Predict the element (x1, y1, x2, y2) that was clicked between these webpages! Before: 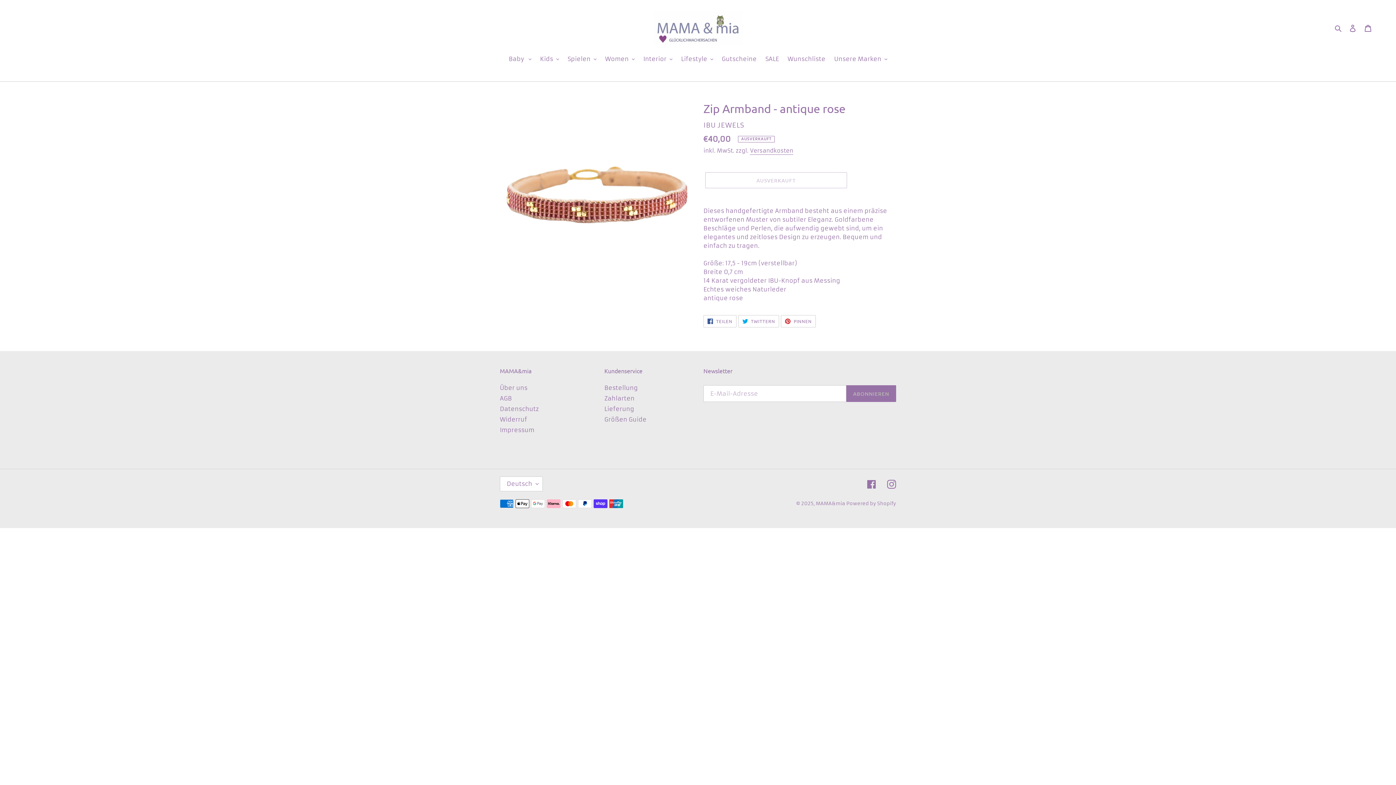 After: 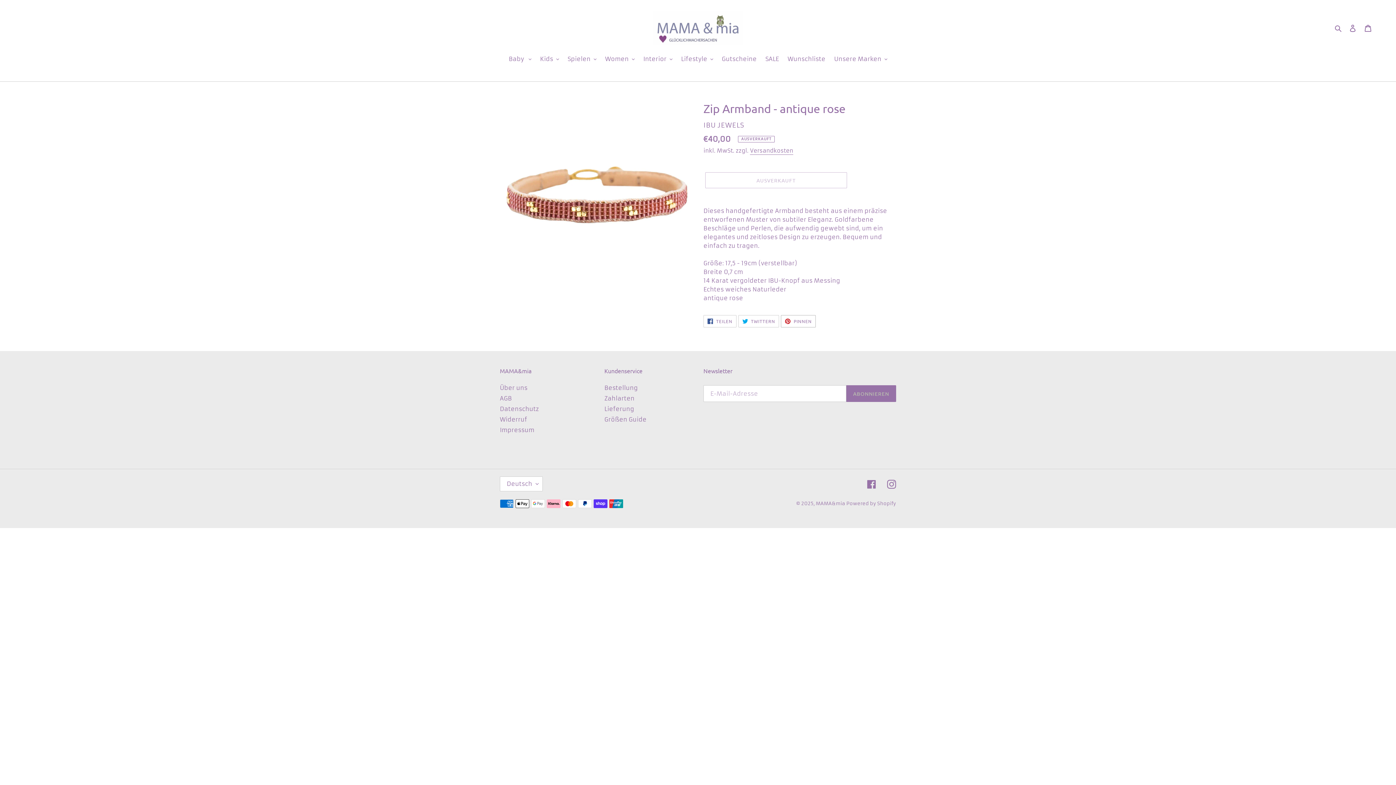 Action: bbox: (781, 315, 816, 327) label:  PINNEN
AUF PINTEREST PINNEN